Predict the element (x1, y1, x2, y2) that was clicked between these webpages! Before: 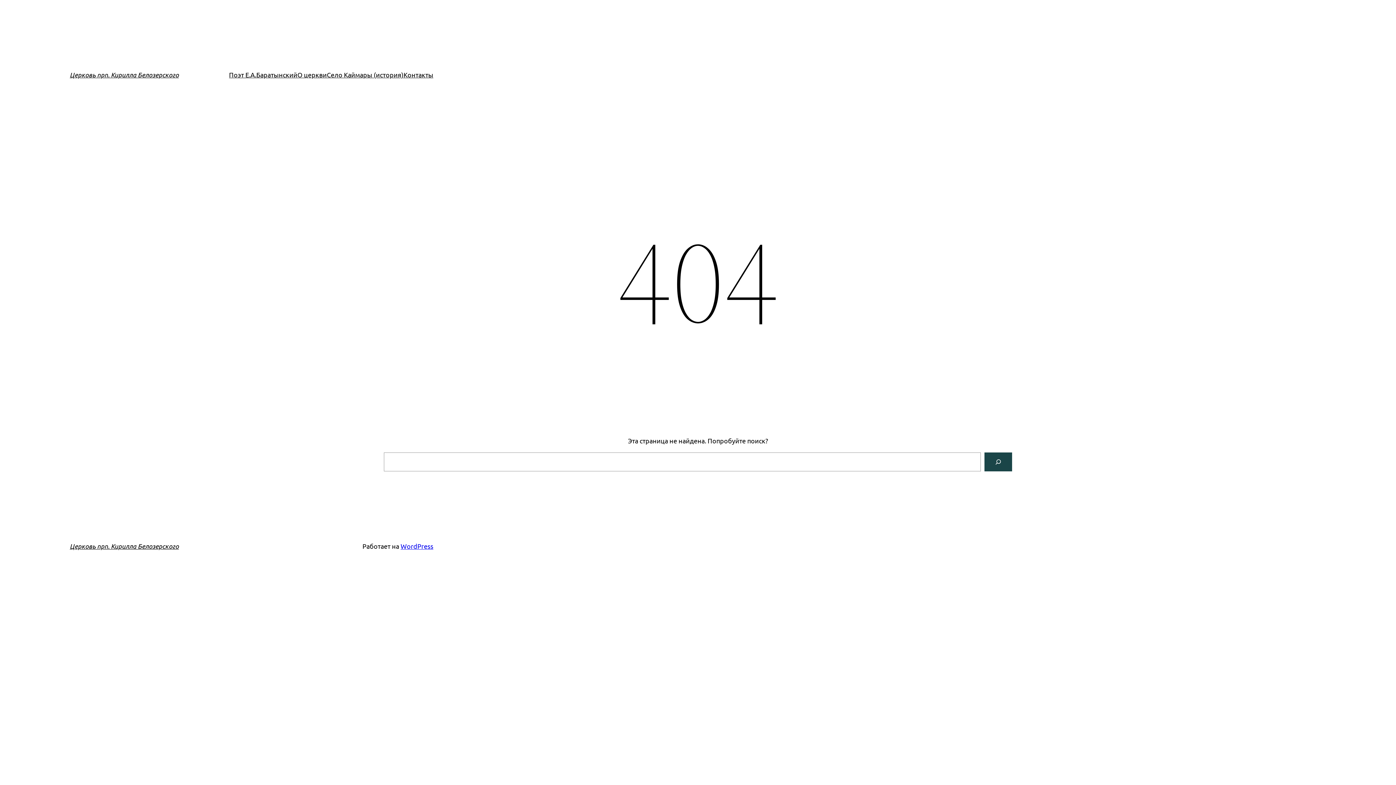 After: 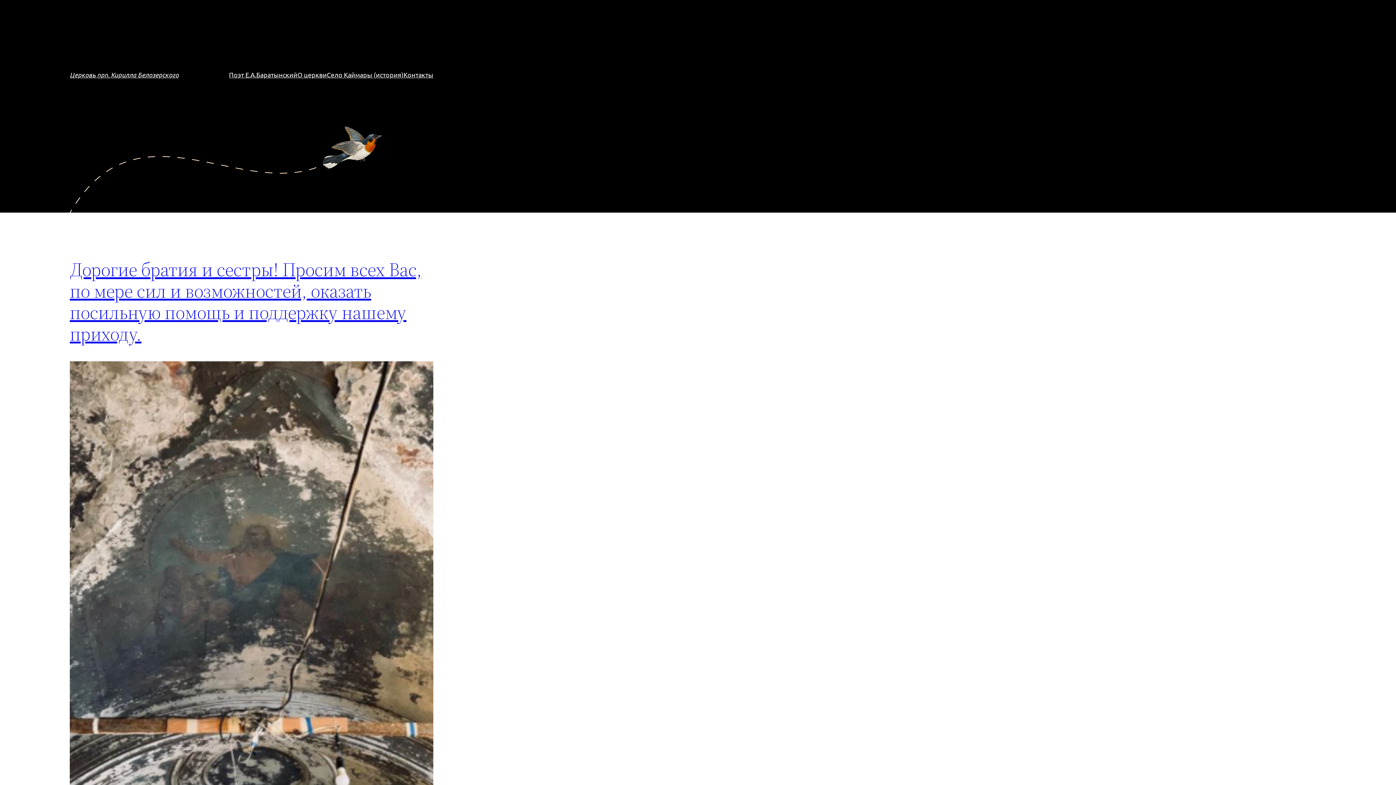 Action: label: Церковь прп. Кирилла Белозерского bbox: (69, 542, 178, 550)